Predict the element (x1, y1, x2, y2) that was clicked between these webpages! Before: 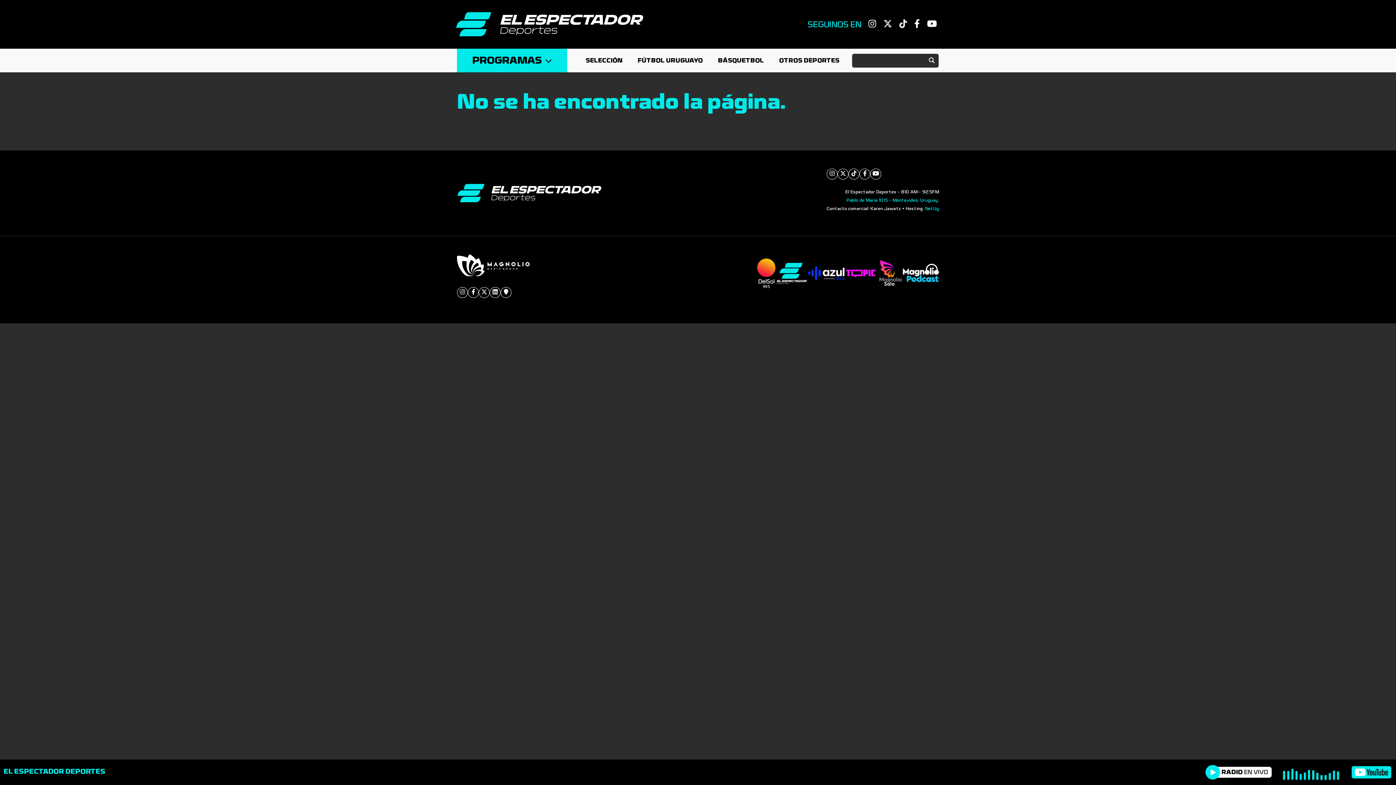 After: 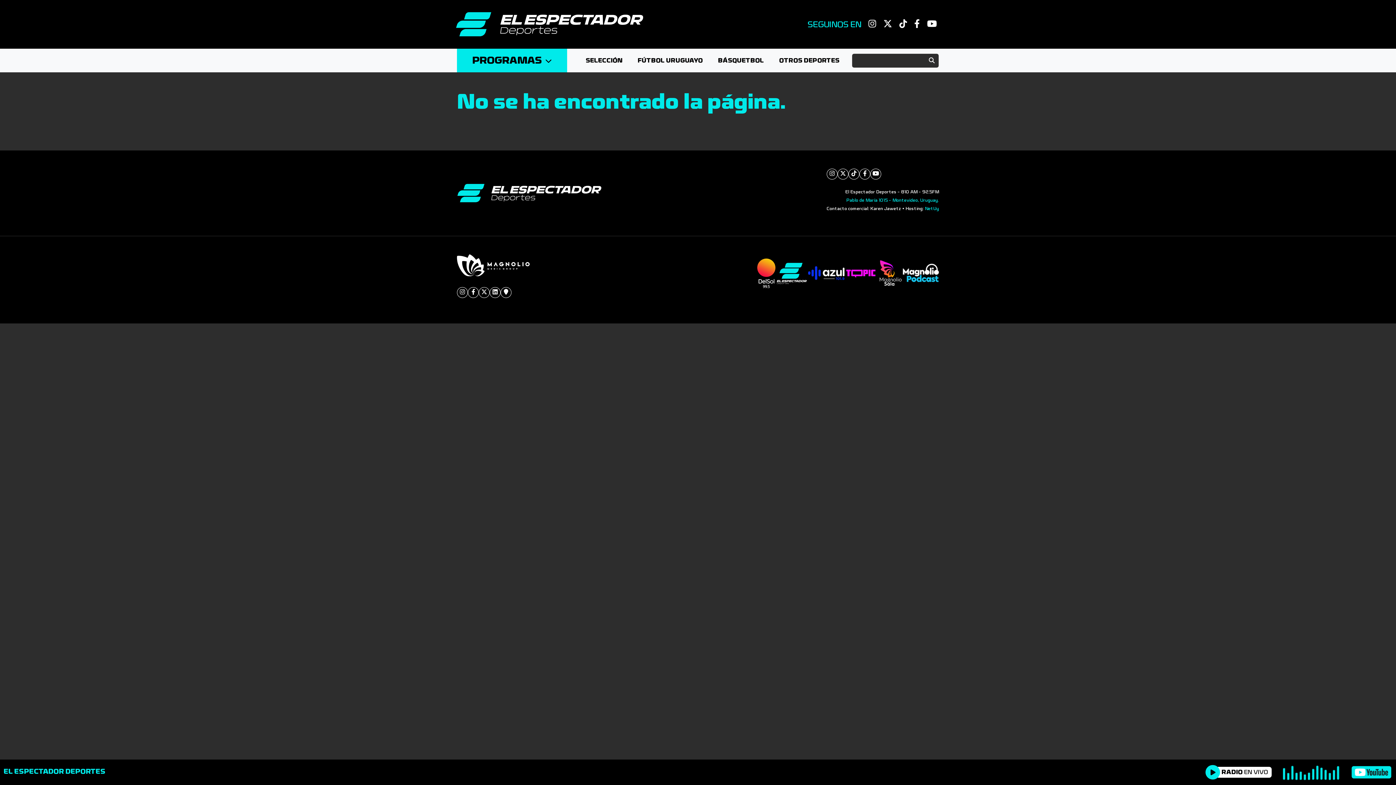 Action: bbox: (1205, 765, 1272, 780) label: RADIO EN VIVO